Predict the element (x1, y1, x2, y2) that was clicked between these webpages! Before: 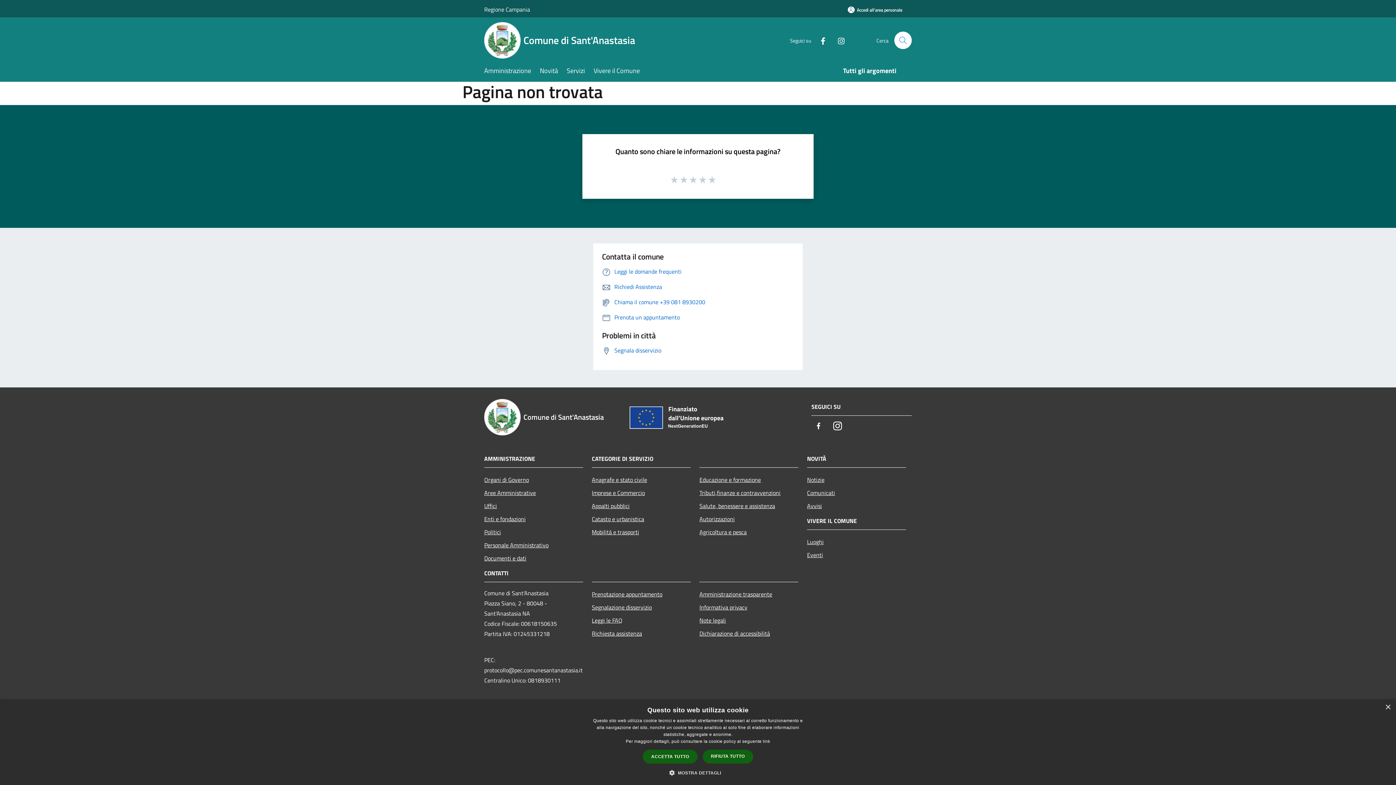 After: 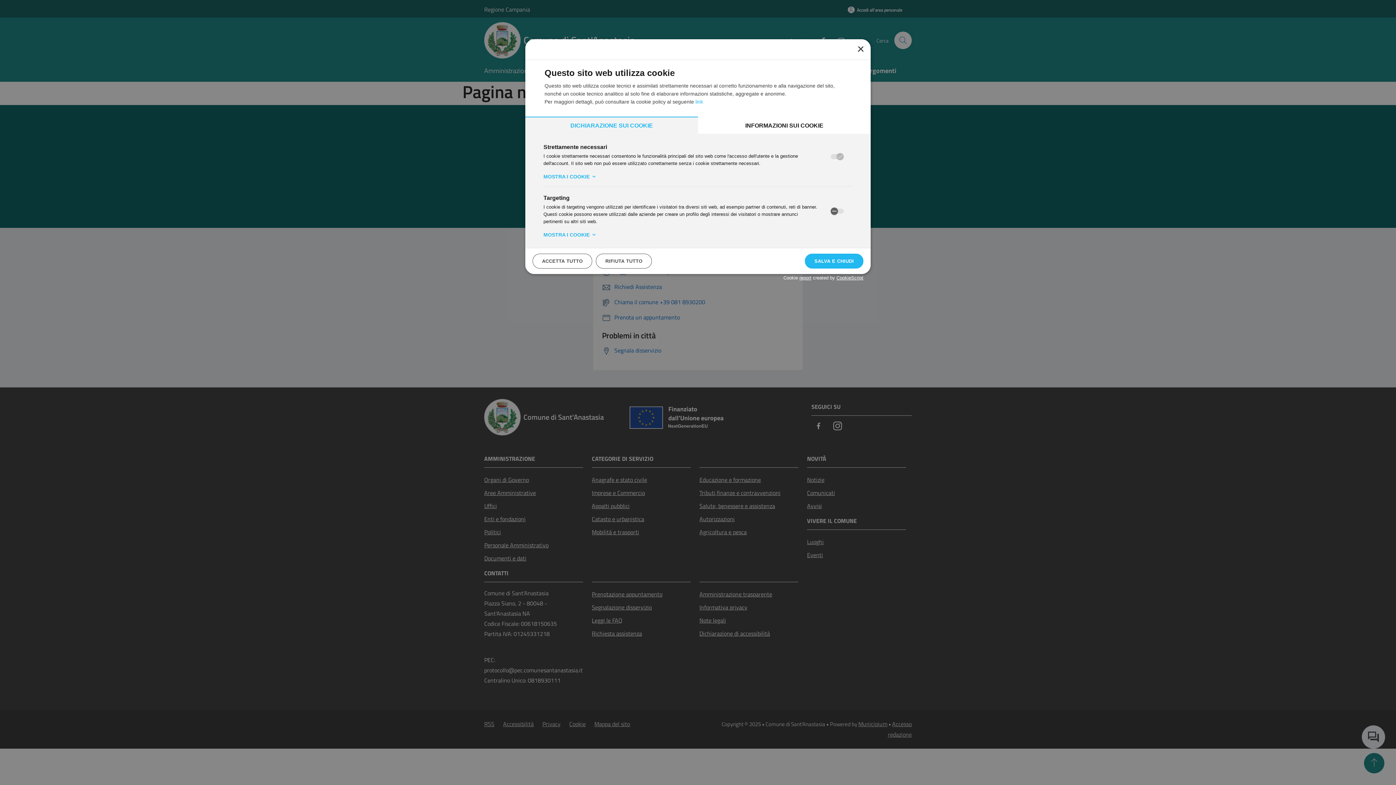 Action: label:  MOSTRA DETTAGLI bbox: (675, 769, 721, 776)